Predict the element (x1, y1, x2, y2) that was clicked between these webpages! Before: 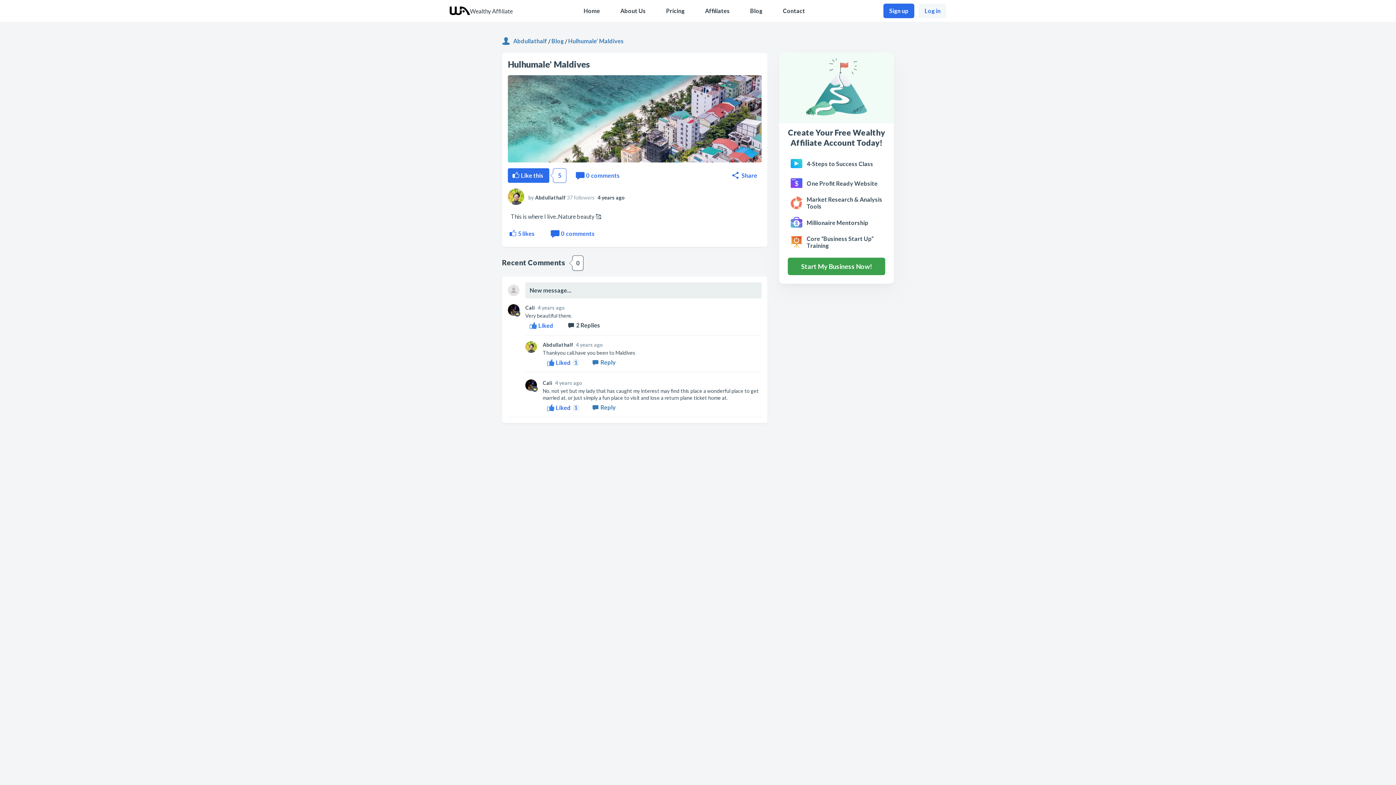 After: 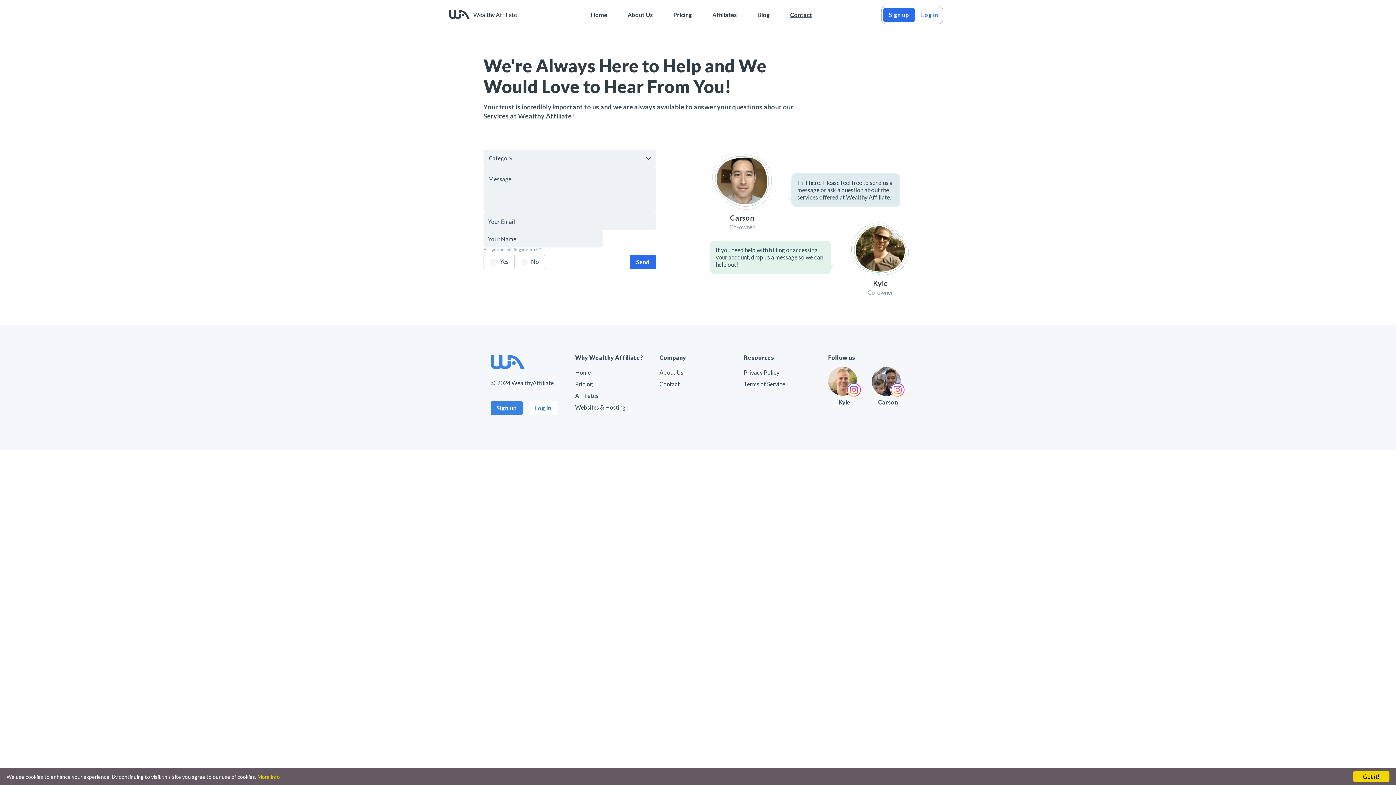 Action: label: Contact bbox: (783, 7, 805, 14)